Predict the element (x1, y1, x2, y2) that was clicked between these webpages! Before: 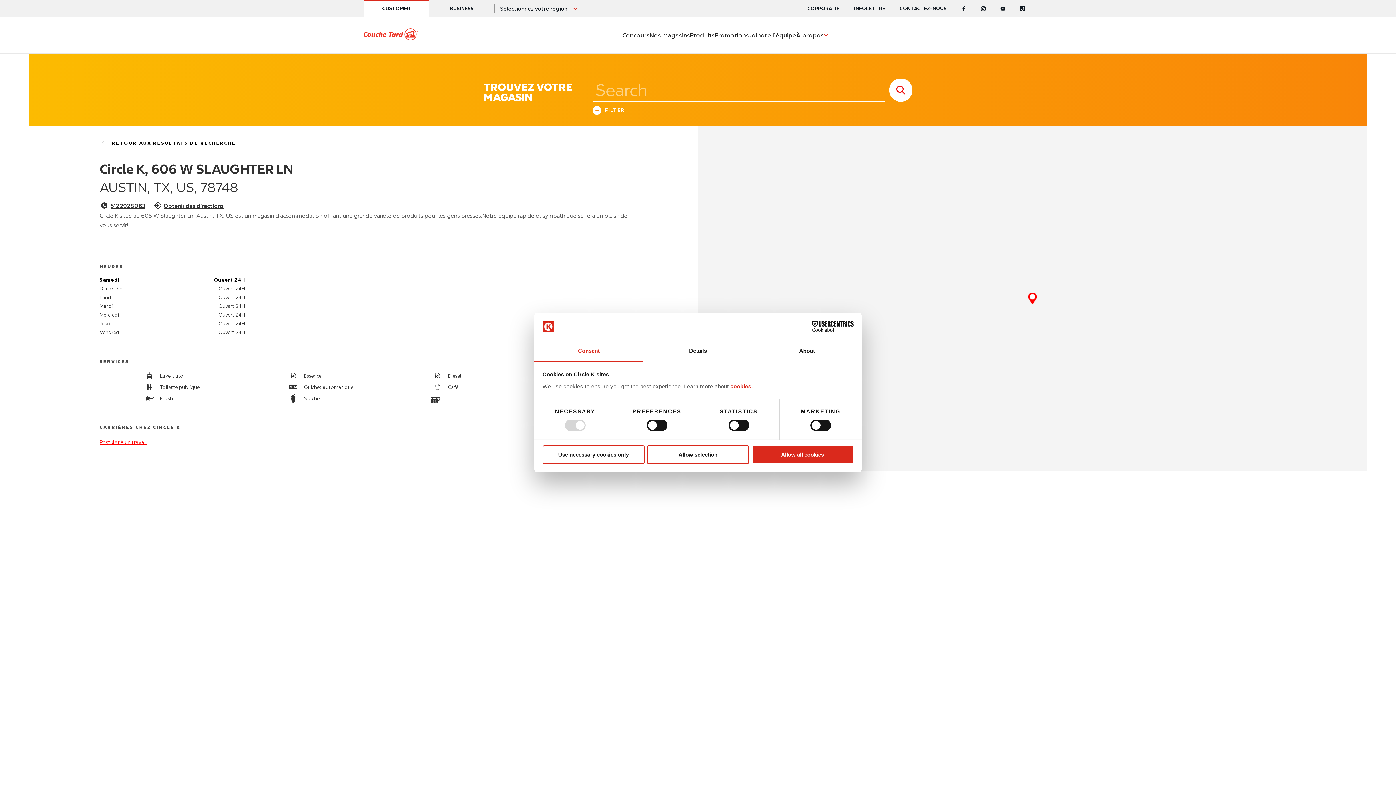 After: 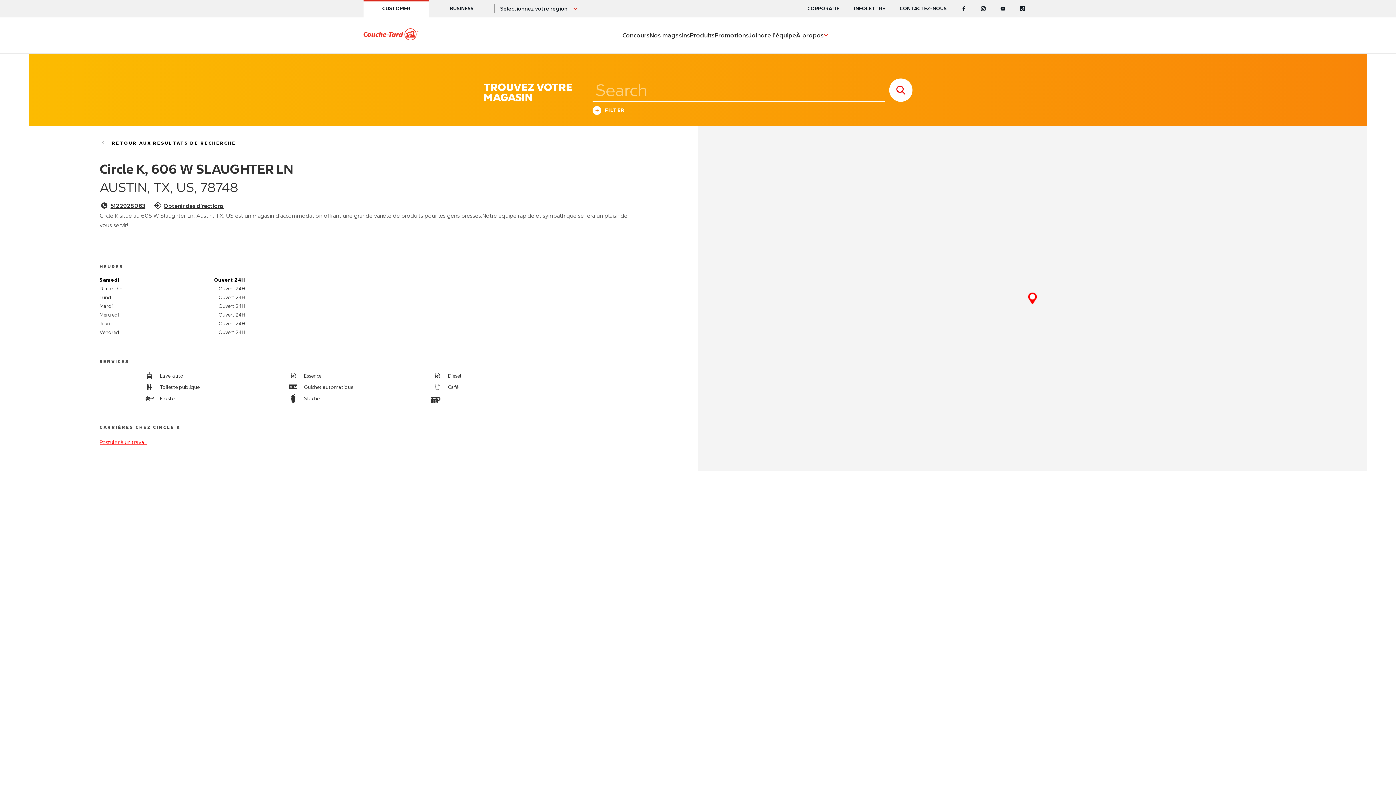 Action: bbox: (542, 445, 644, 464) label: Use necessary cookies only